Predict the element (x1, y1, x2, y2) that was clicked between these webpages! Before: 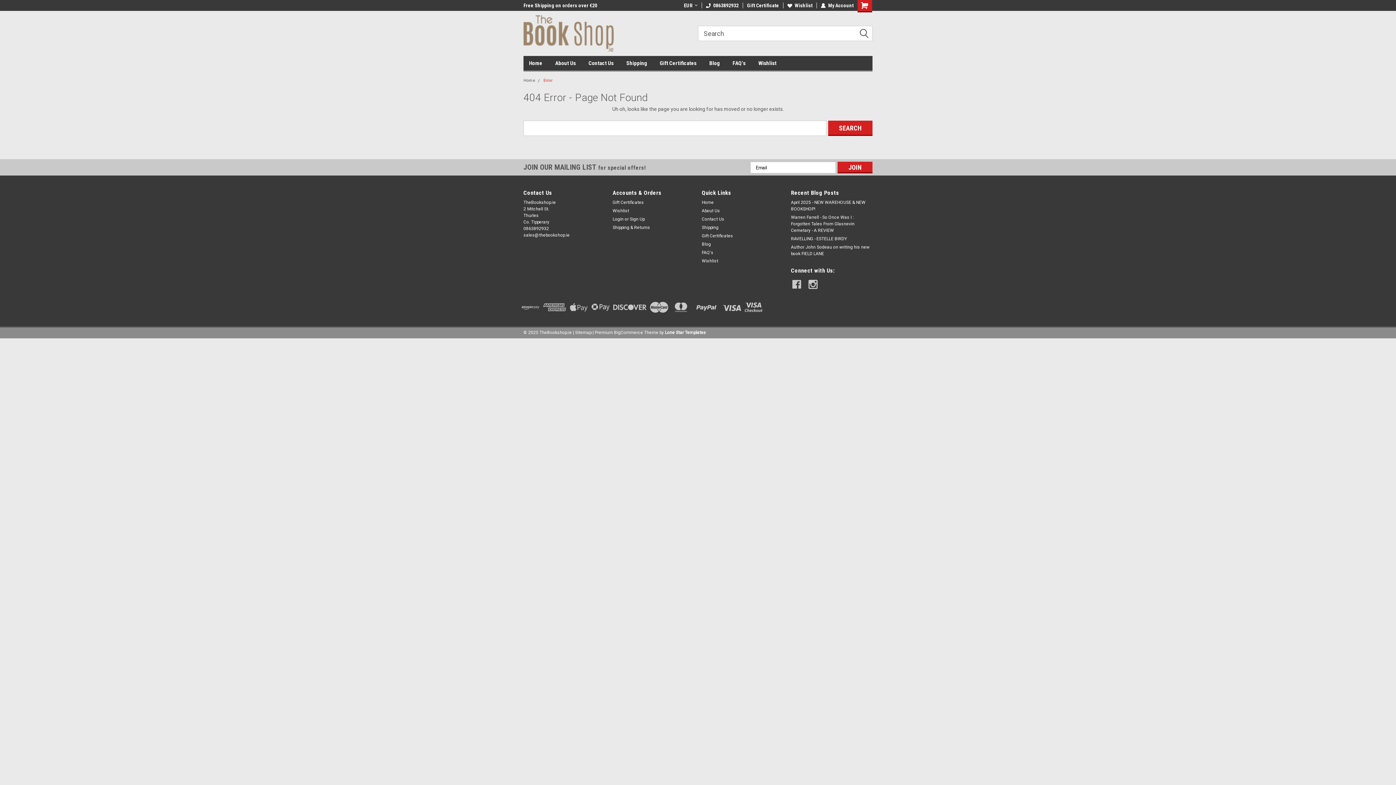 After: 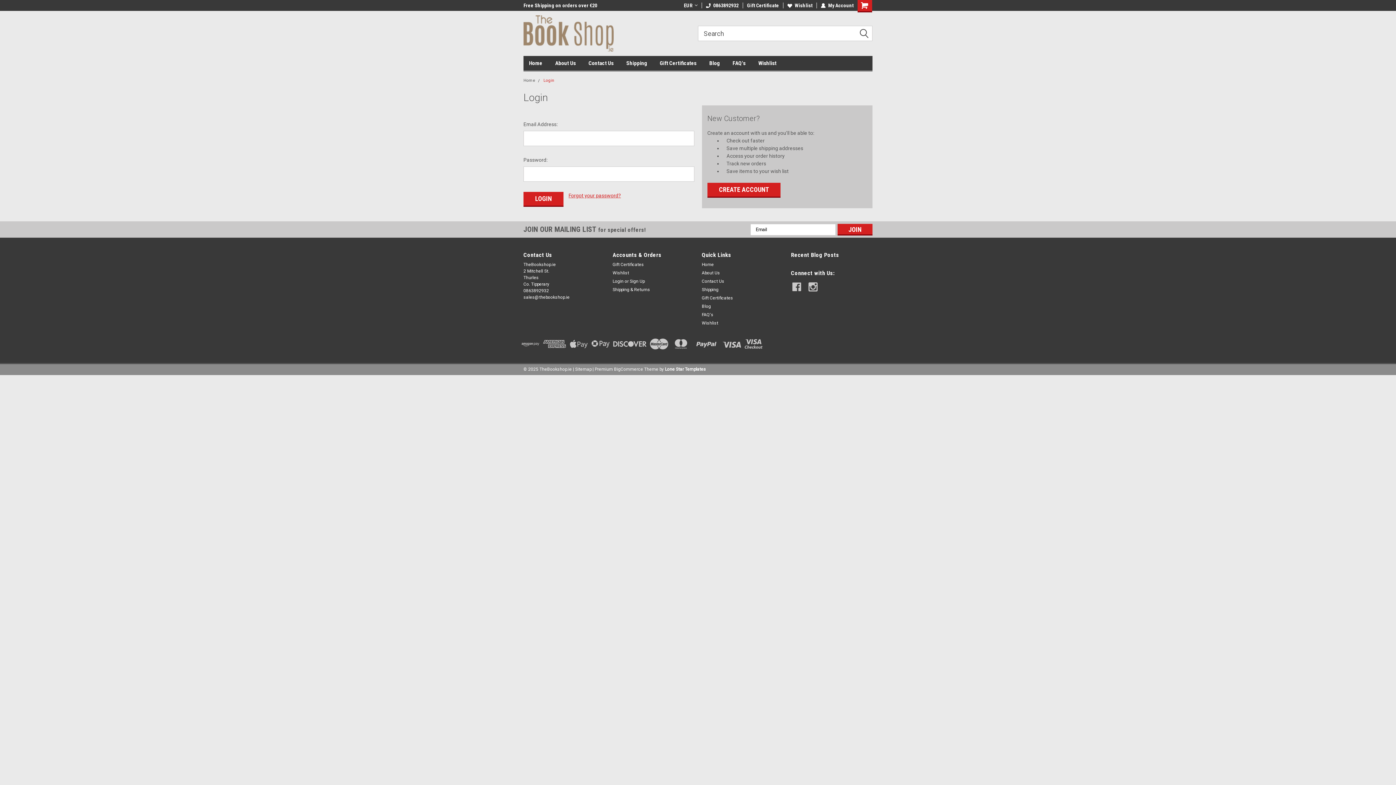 Action: bbox: (612, 207, 629, 214) label: Wishlist